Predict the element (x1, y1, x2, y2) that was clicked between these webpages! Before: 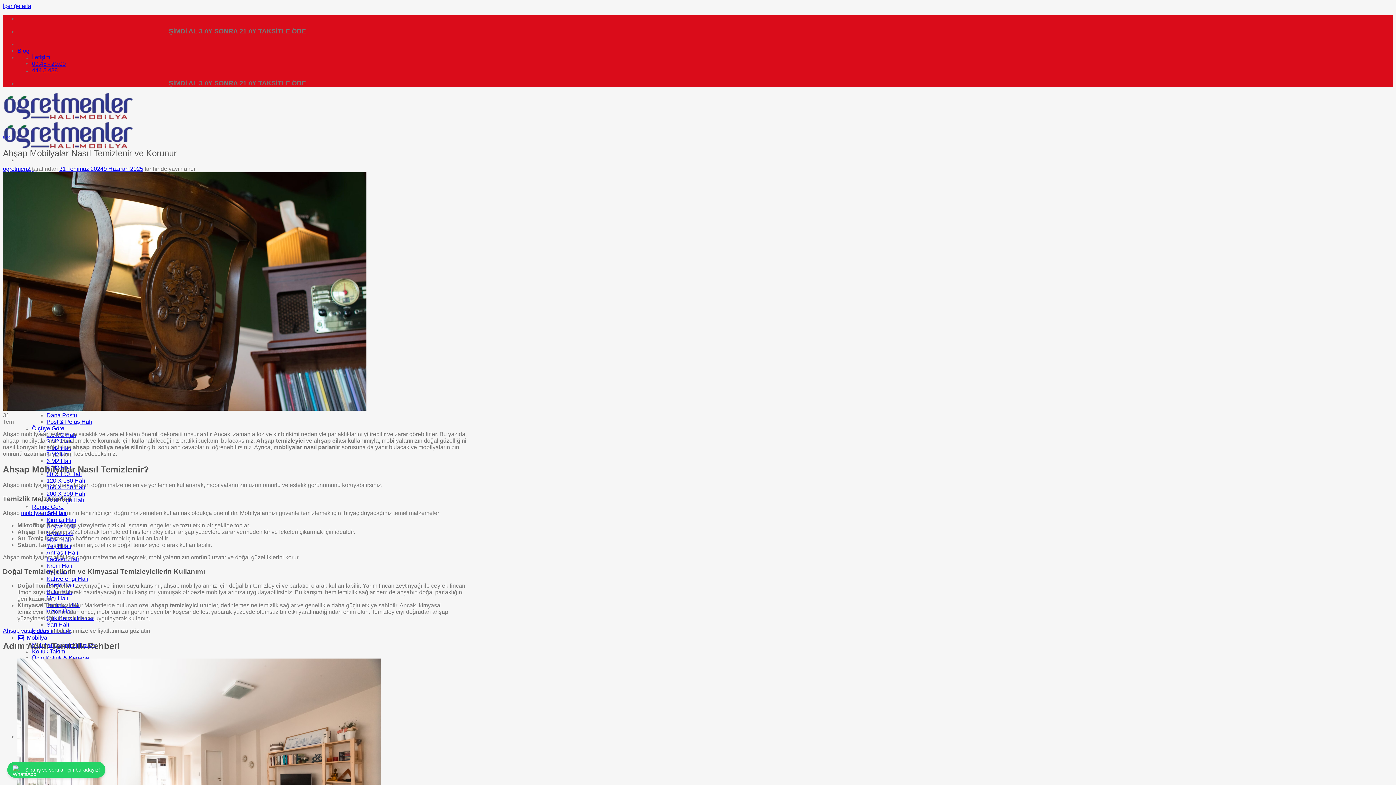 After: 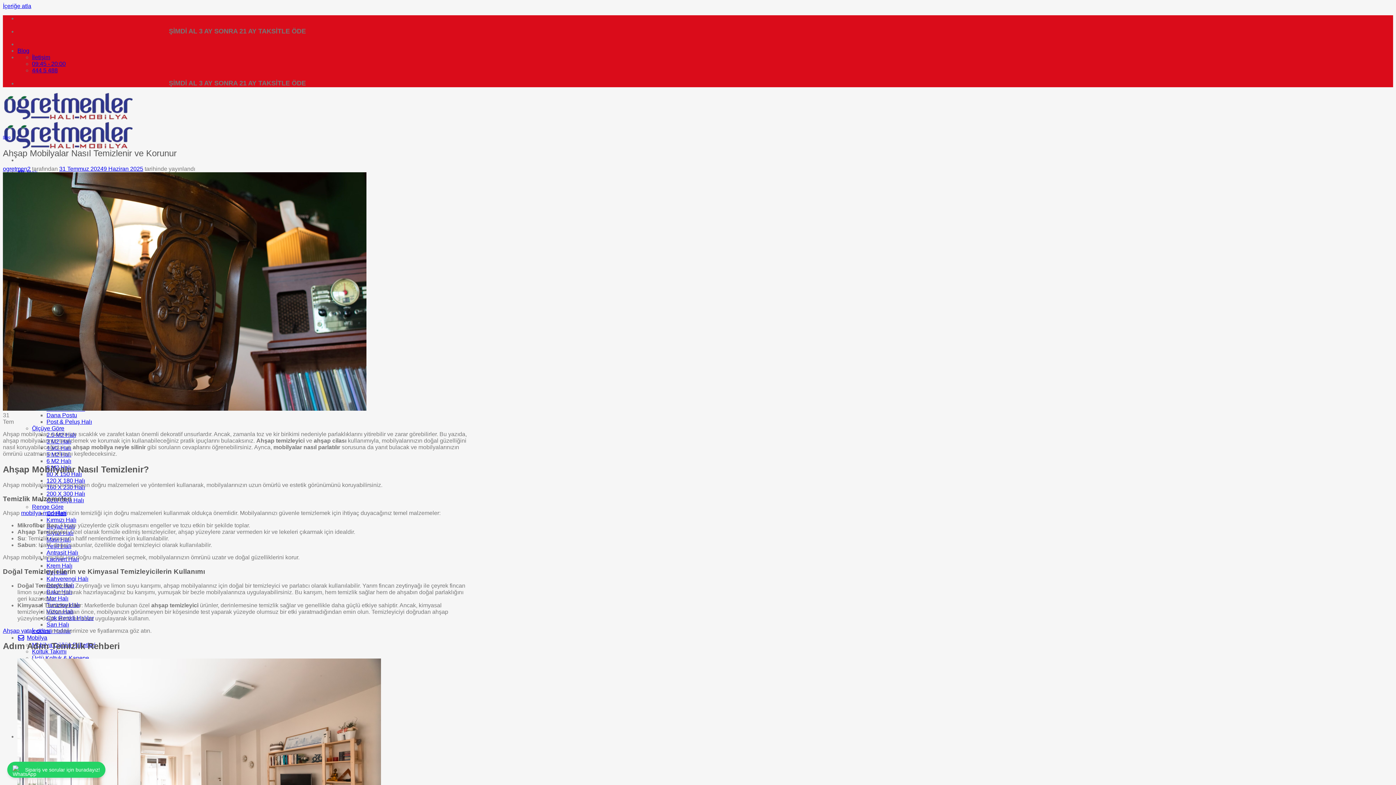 Action: label: Krem Halı bbox: (46, 562, 72, 569)